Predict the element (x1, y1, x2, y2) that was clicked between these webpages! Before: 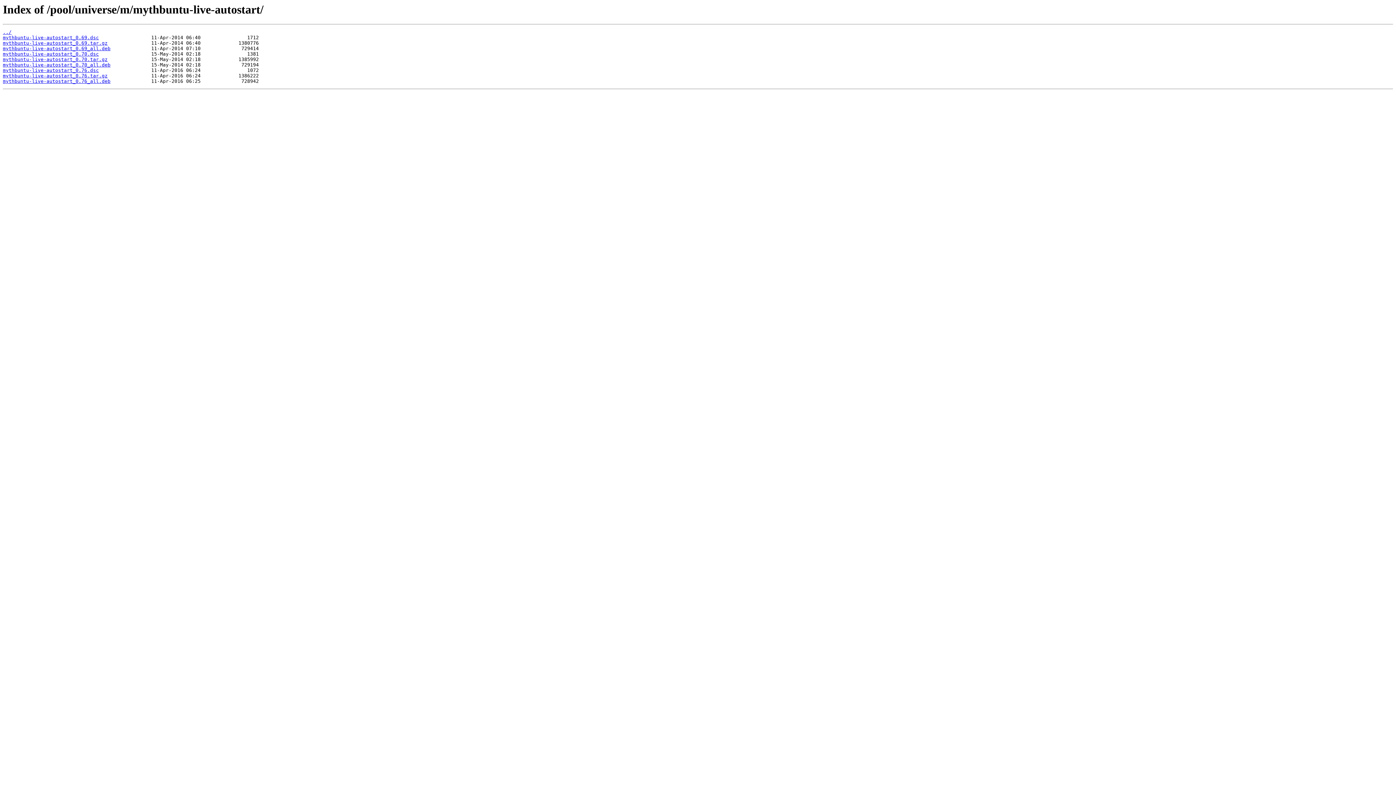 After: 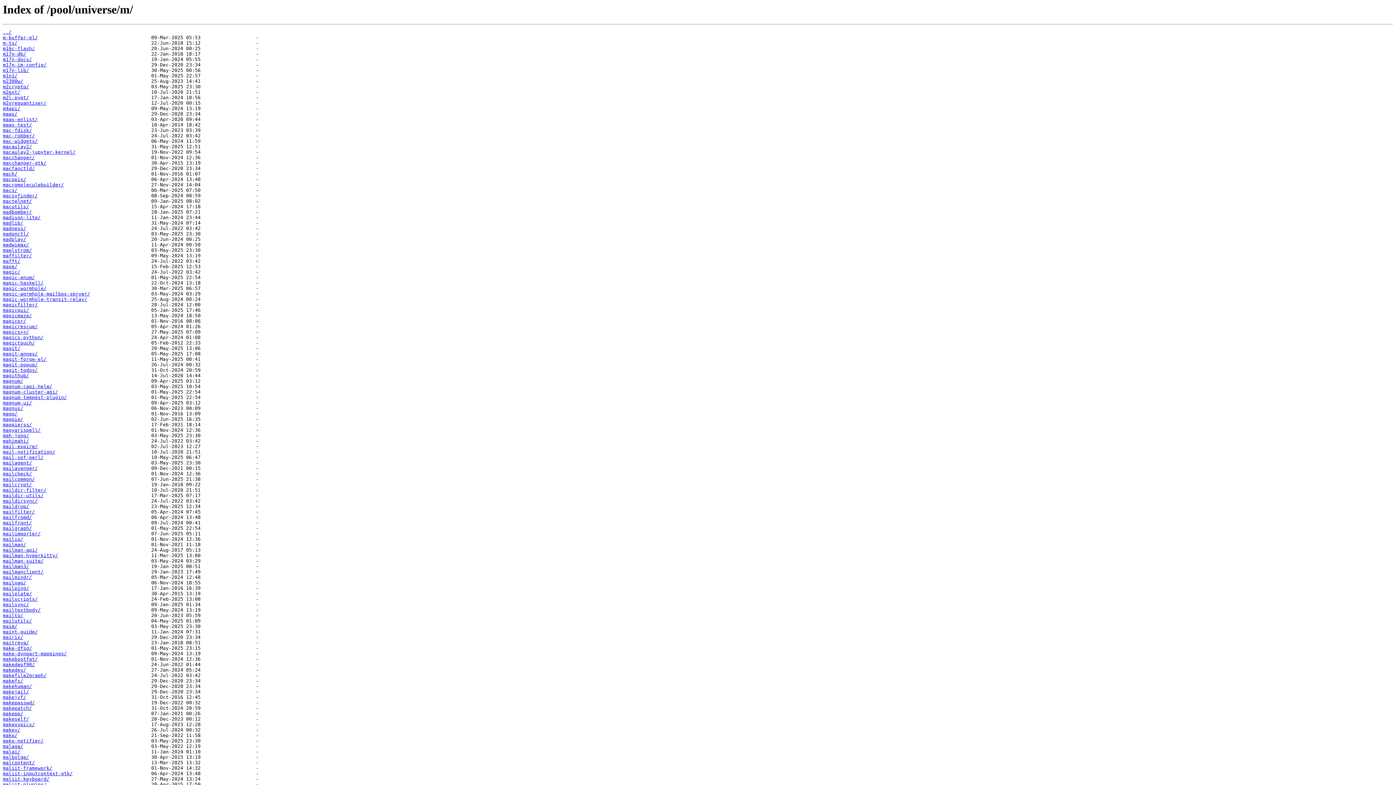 Action: bbox: (2, 29, 11, 35) label: ../